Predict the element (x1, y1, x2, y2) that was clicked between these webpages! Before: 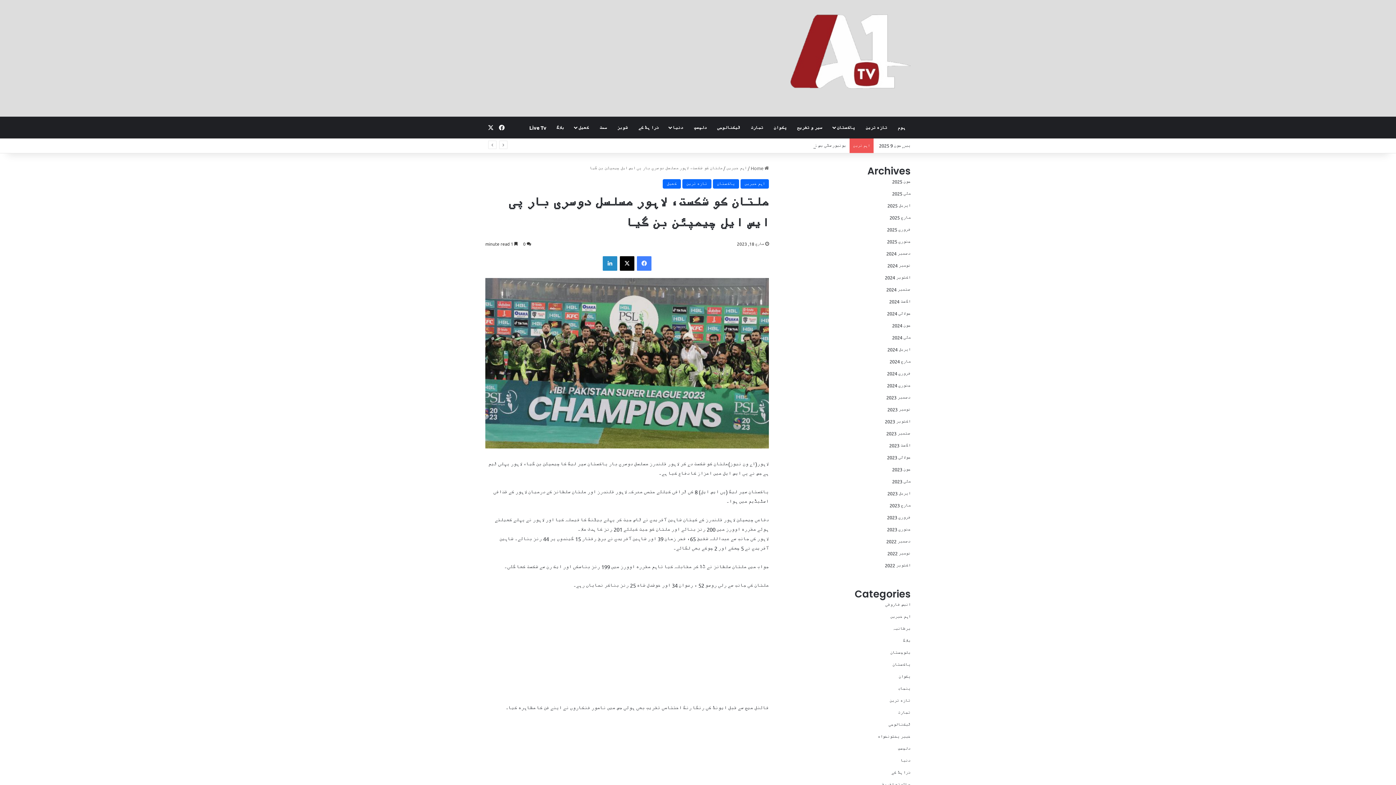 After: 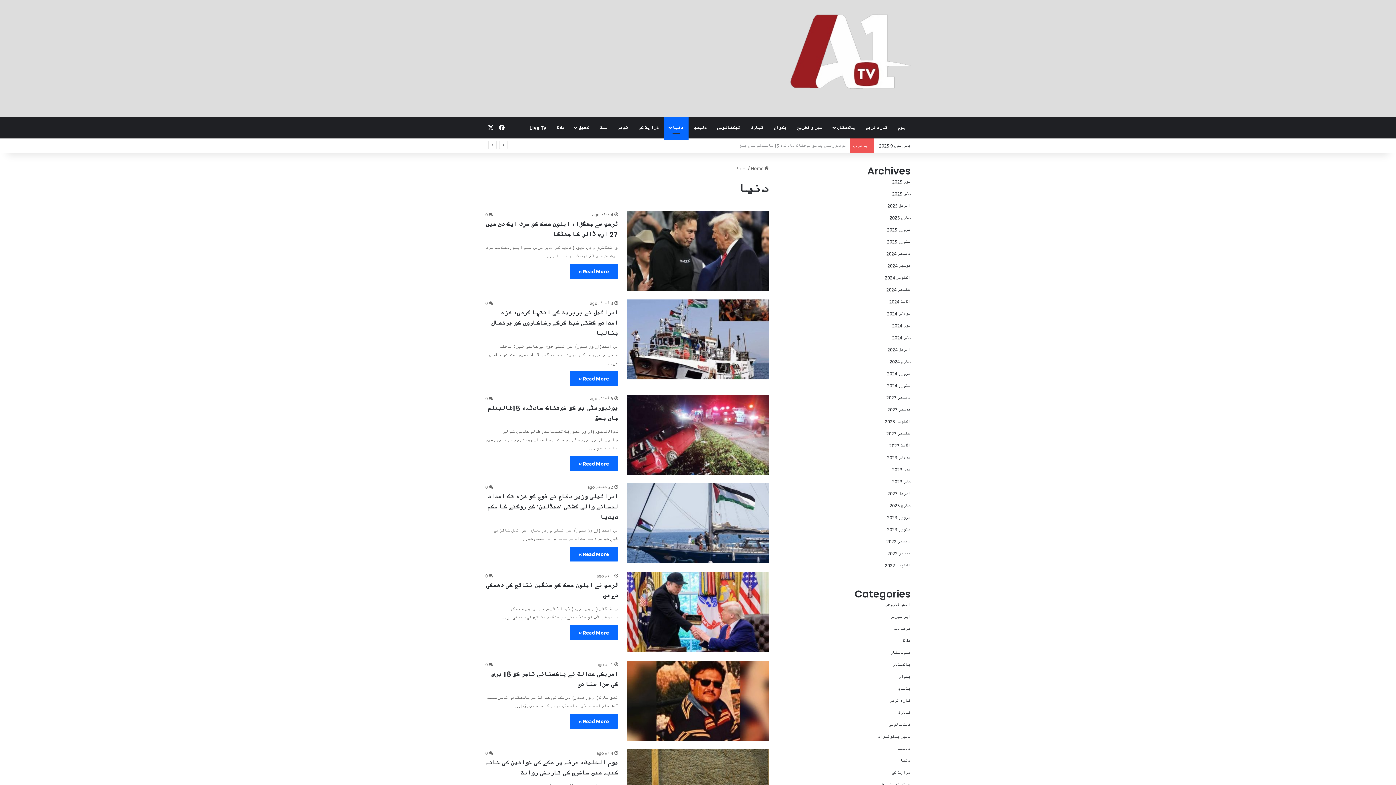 Action: label: دنیا bbox: (664, 116, 688, 138)